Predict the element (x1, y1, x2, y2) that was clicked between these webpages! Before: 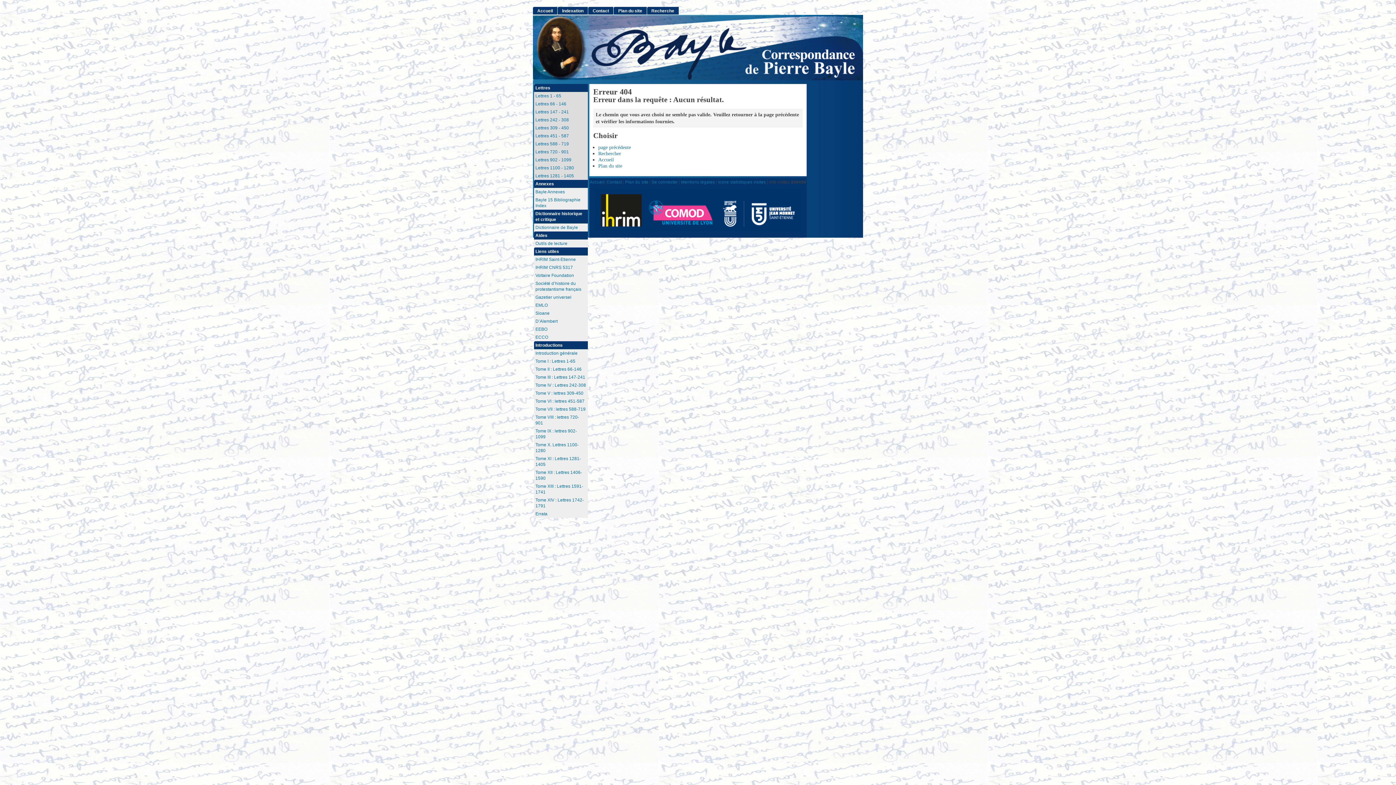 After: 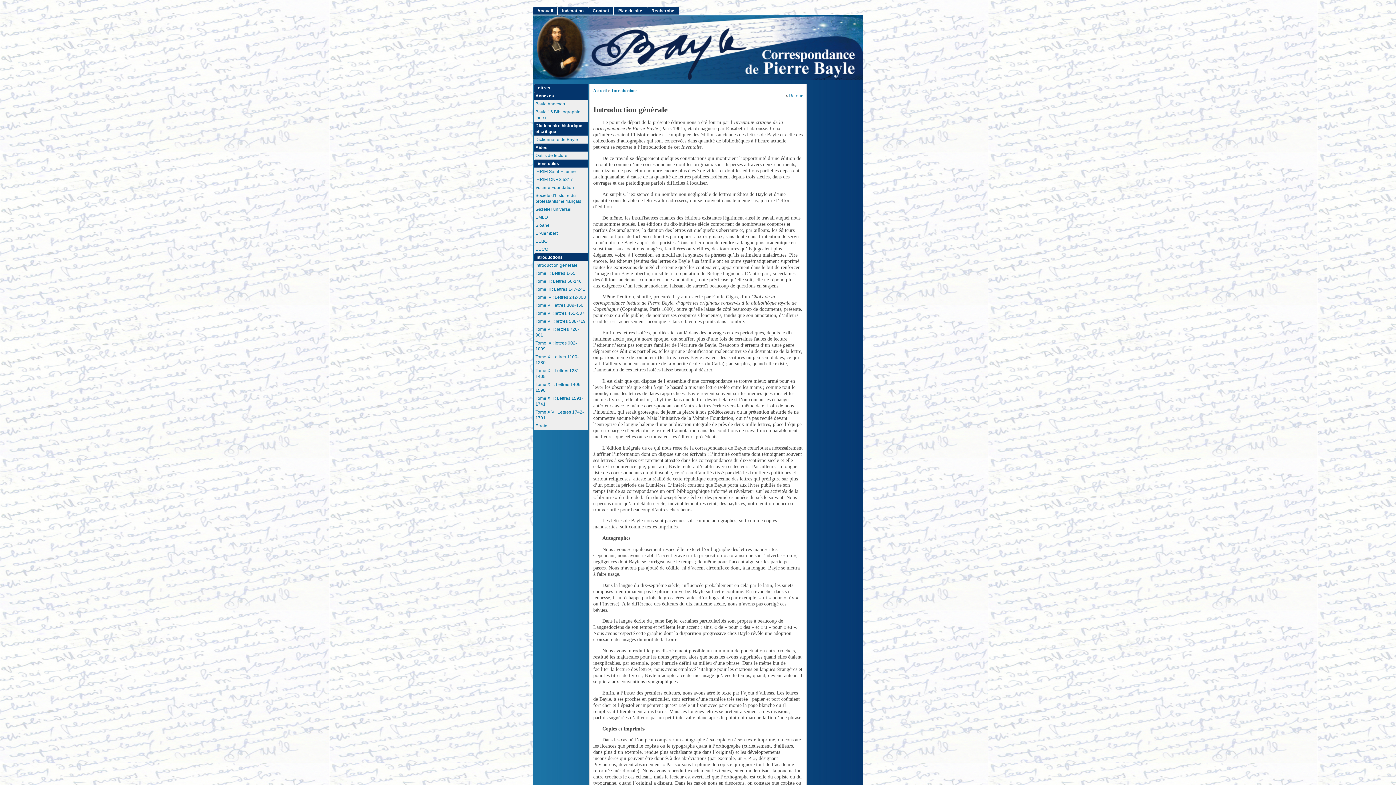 Action: bbox: (534, 349, 587, 357) label: Introduction générale